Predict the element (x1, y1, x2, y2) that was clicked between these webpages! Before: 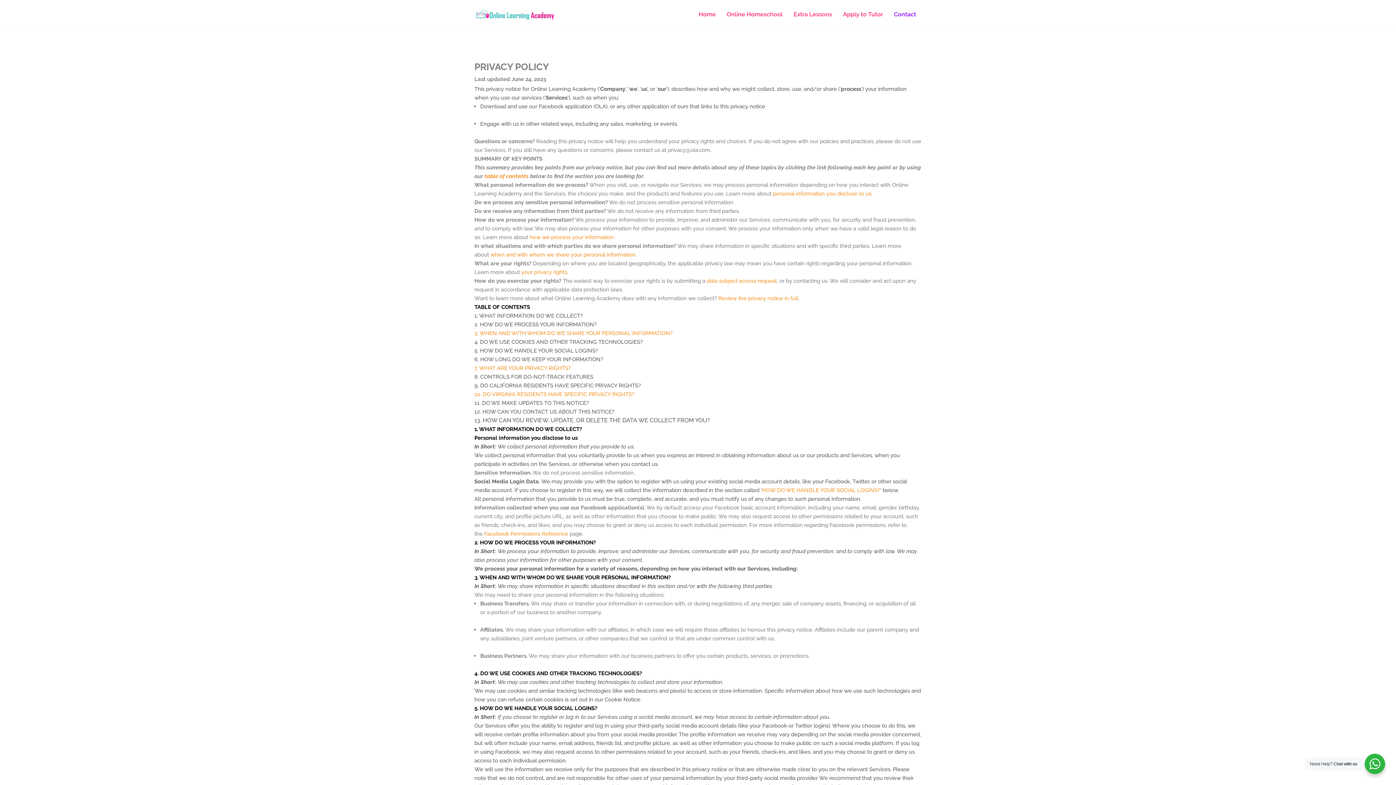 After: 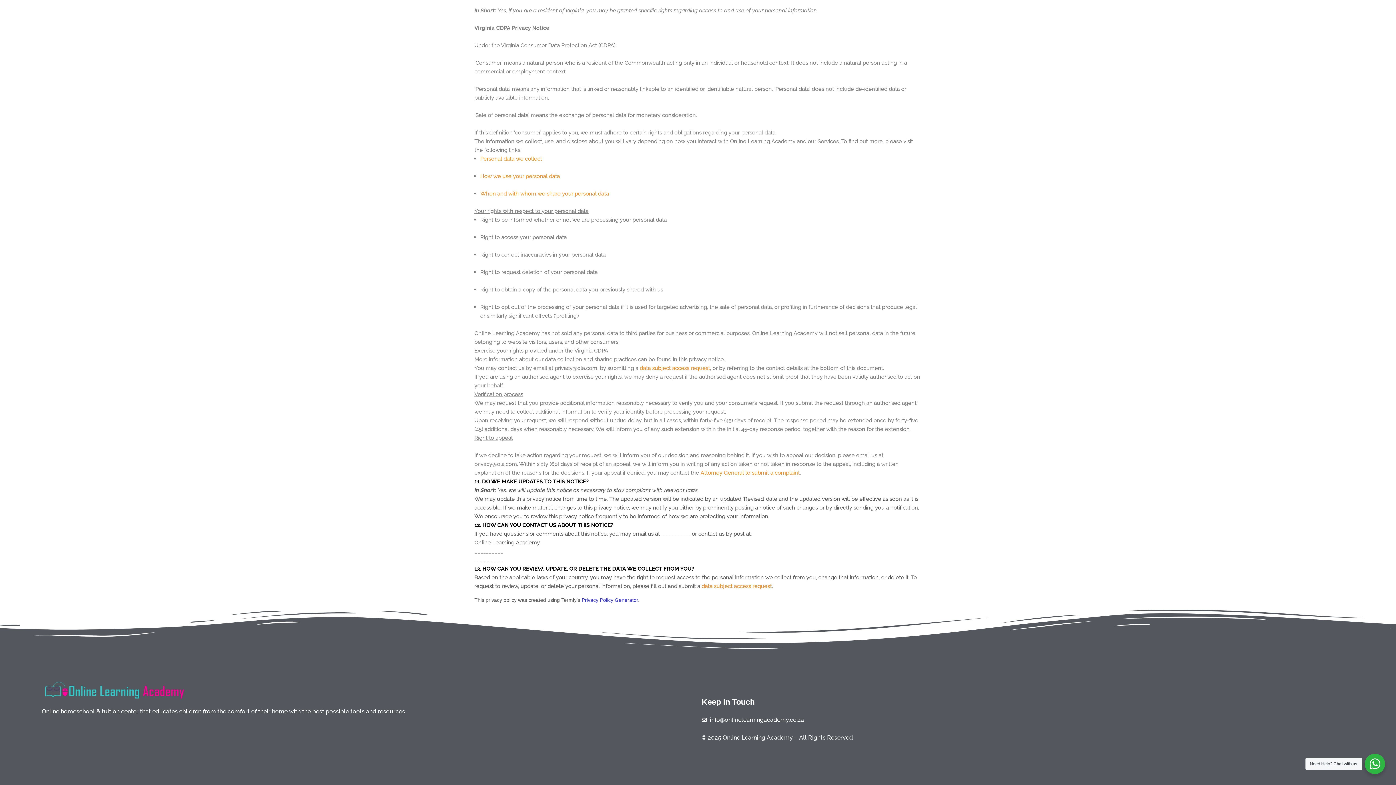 Action: bbox: (474, 408, 614, 415) label: 12. HOW CAN YOU CONTACT US ABOUT THIS NOTICE?